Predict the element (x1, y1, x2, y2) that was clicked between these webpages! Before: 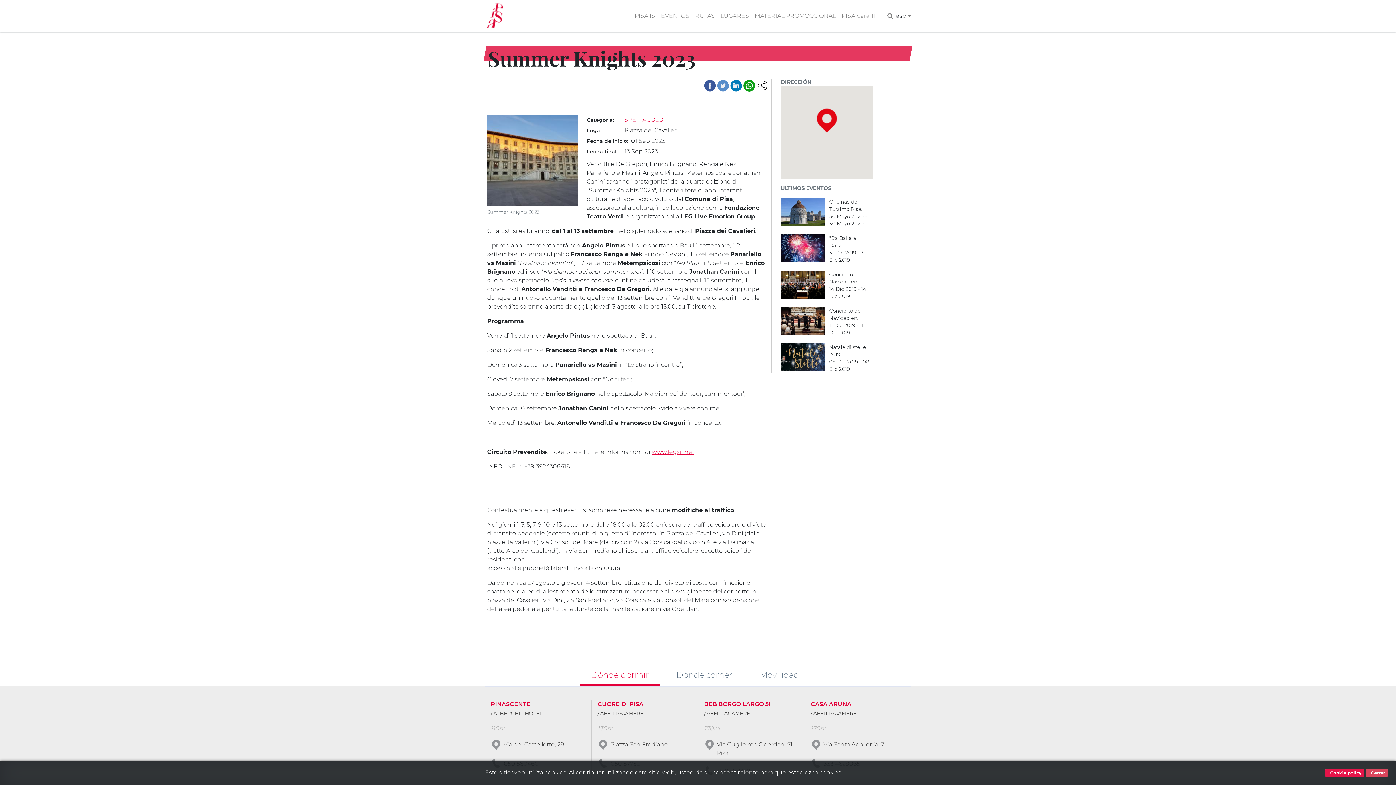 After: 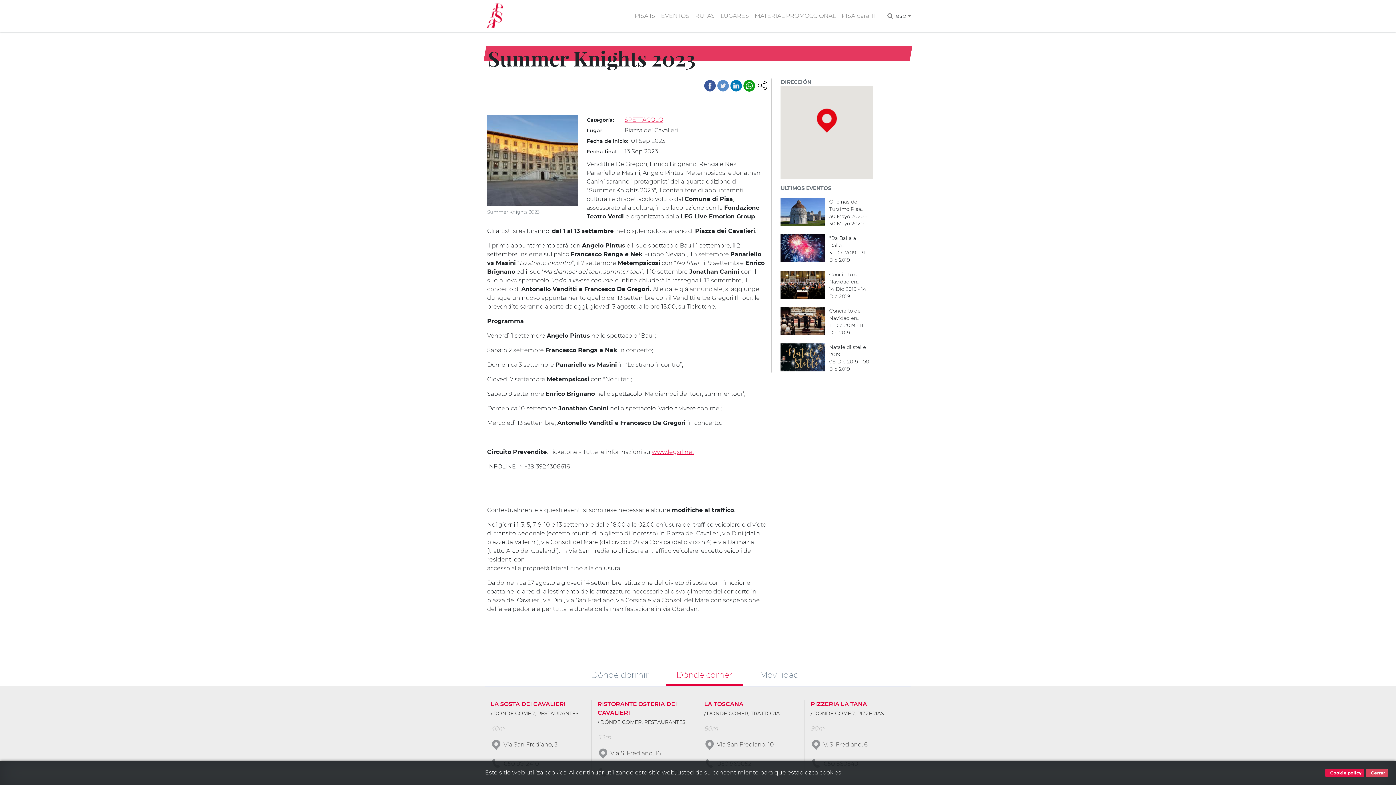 Action: label: Dónde comer bbox: (665, 666, 743, 686)